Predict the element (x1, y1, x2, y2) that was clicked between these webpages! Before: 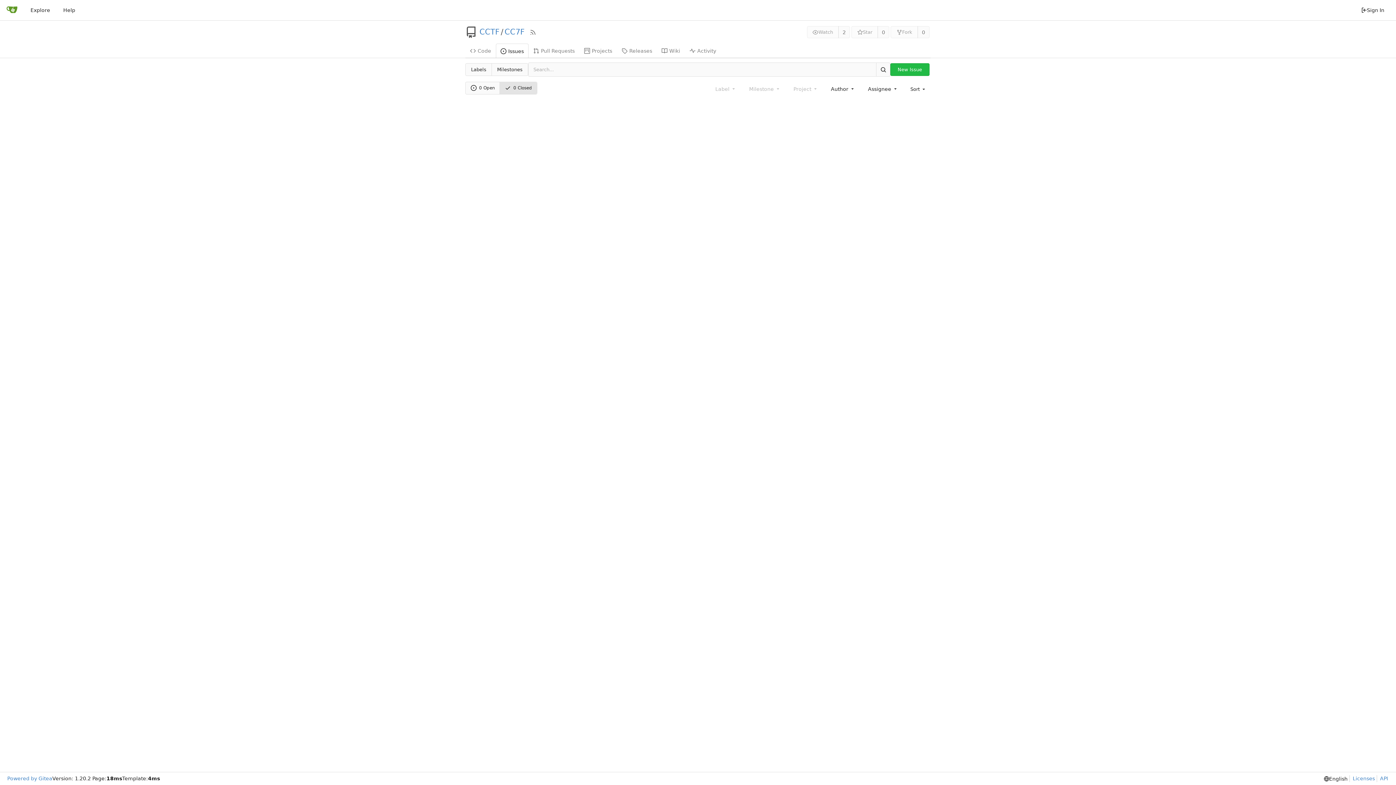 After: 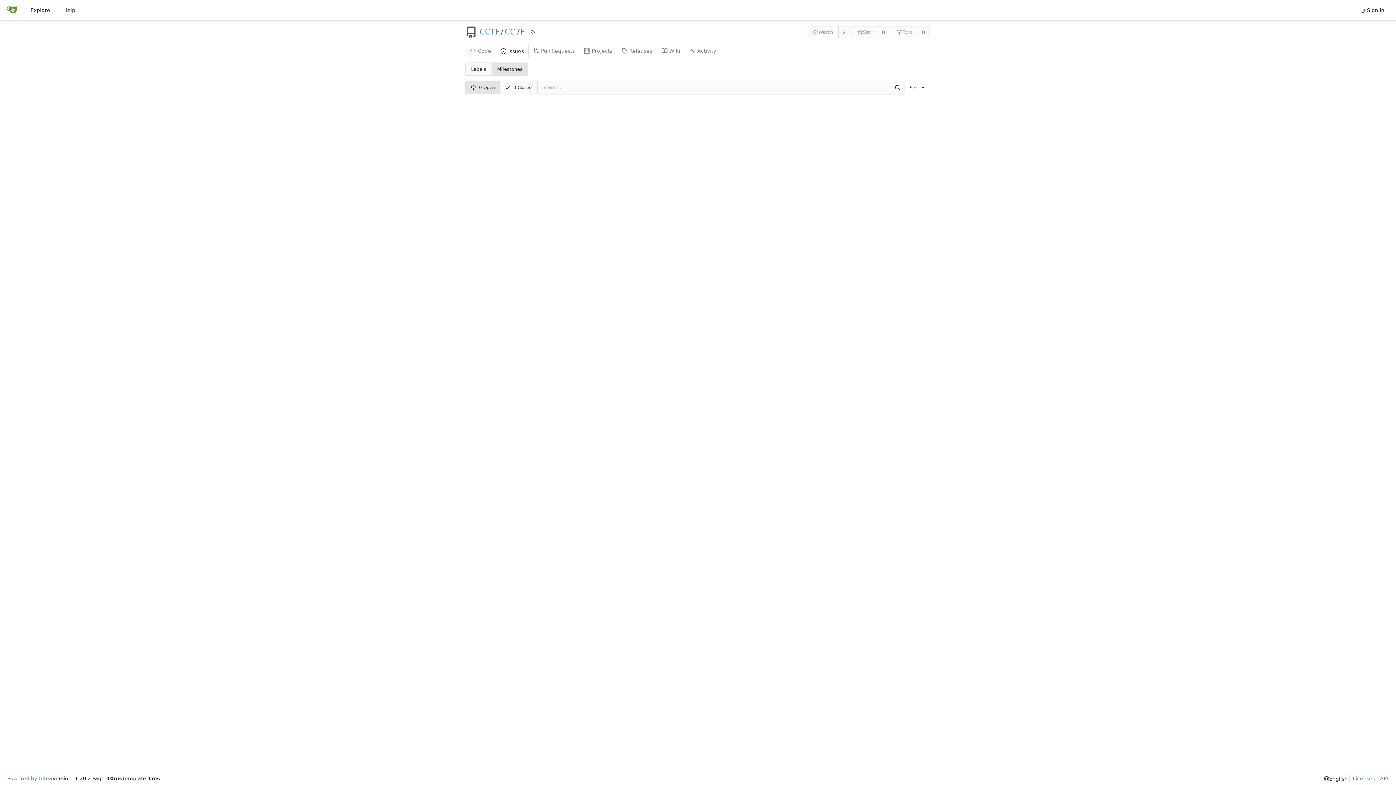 Action: bbox: (491, 63, 528, 75) label: Milestones